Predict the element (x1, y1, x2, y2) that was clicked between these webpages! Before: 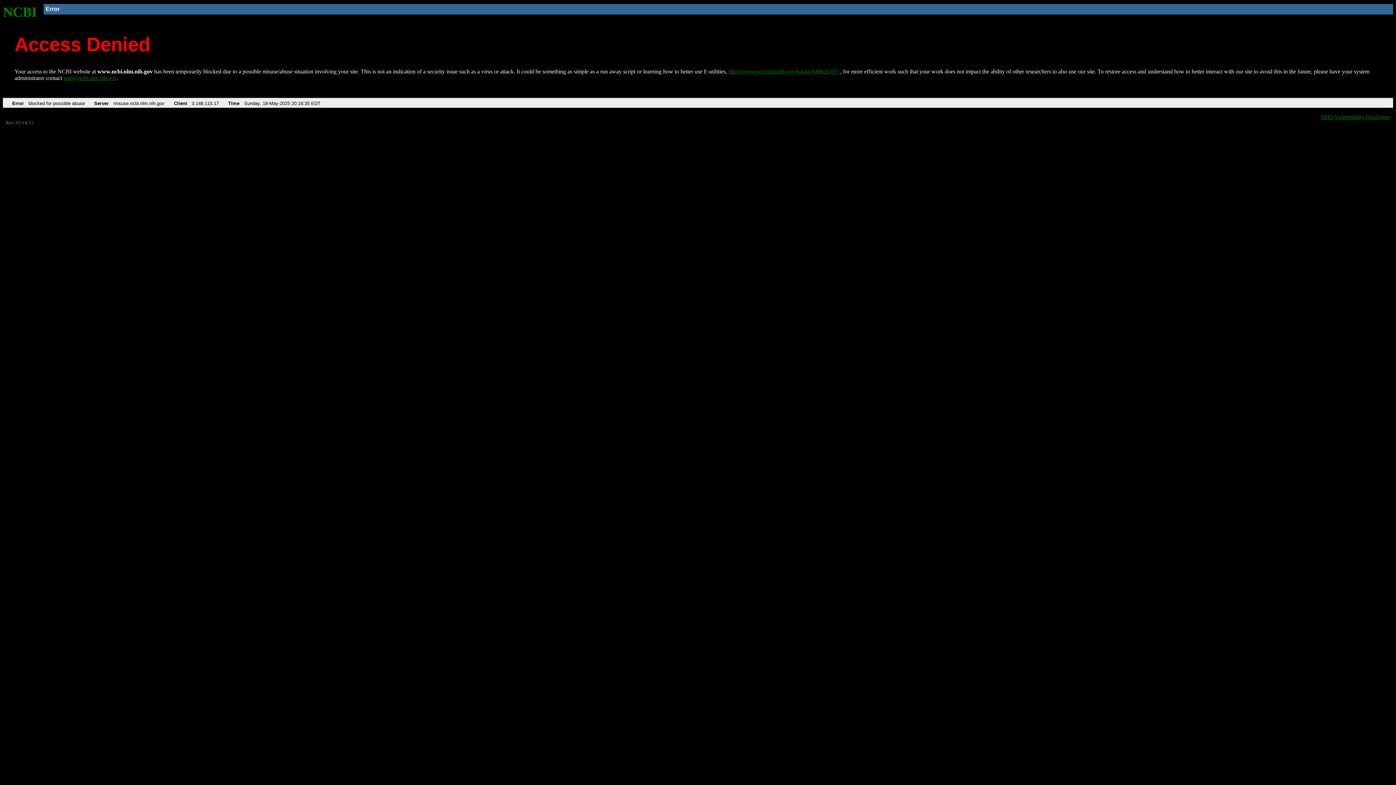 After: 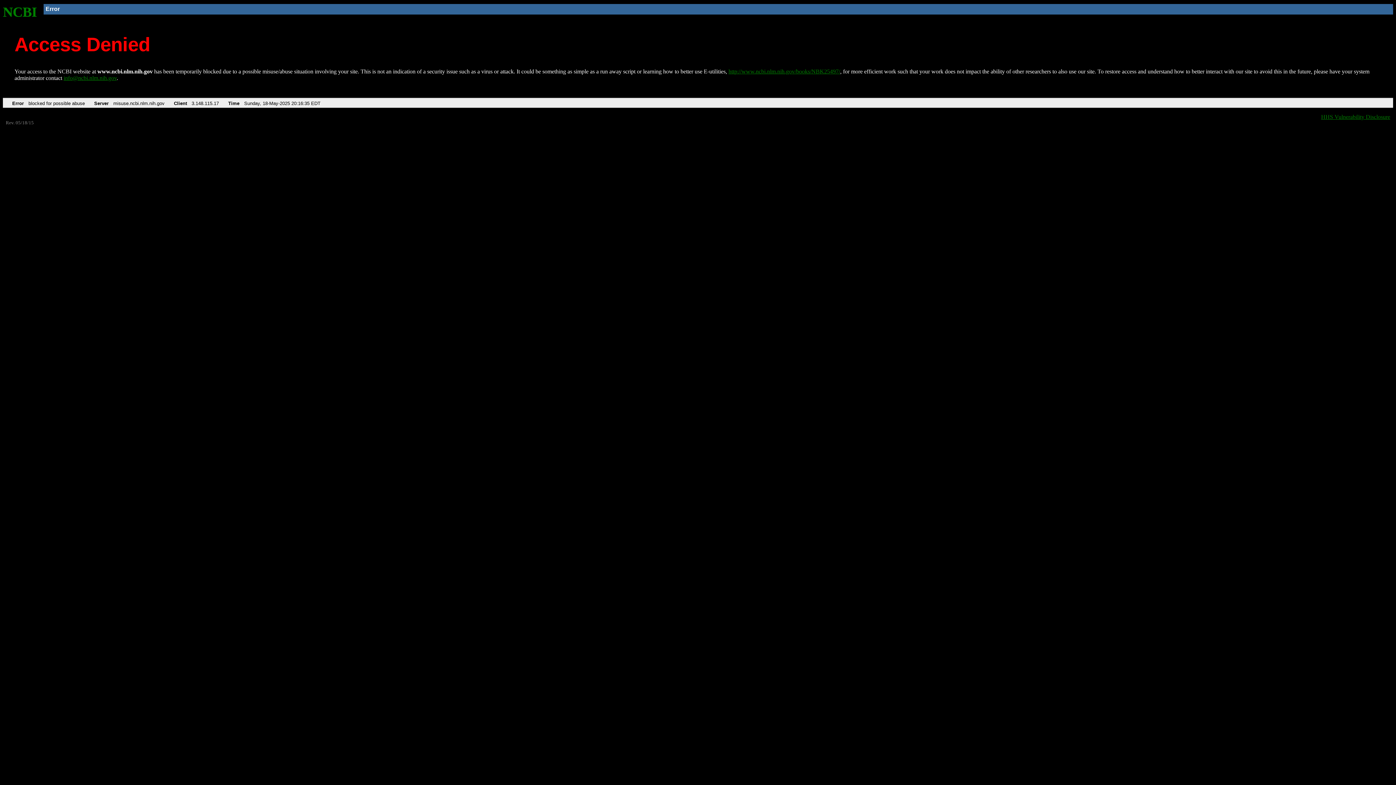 Action: label: info@ncbi.nlm.nih.gov bbox: (63, 75, 116, 81)